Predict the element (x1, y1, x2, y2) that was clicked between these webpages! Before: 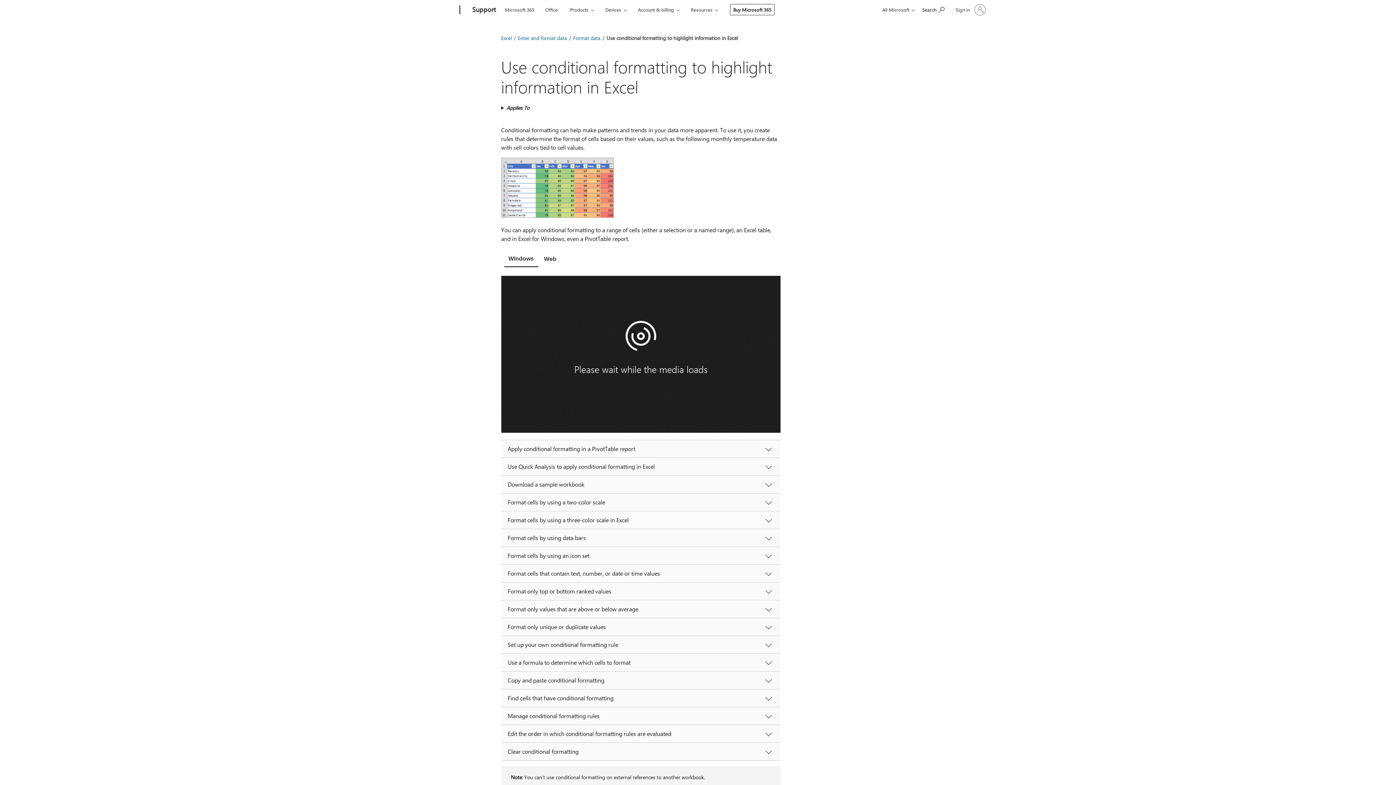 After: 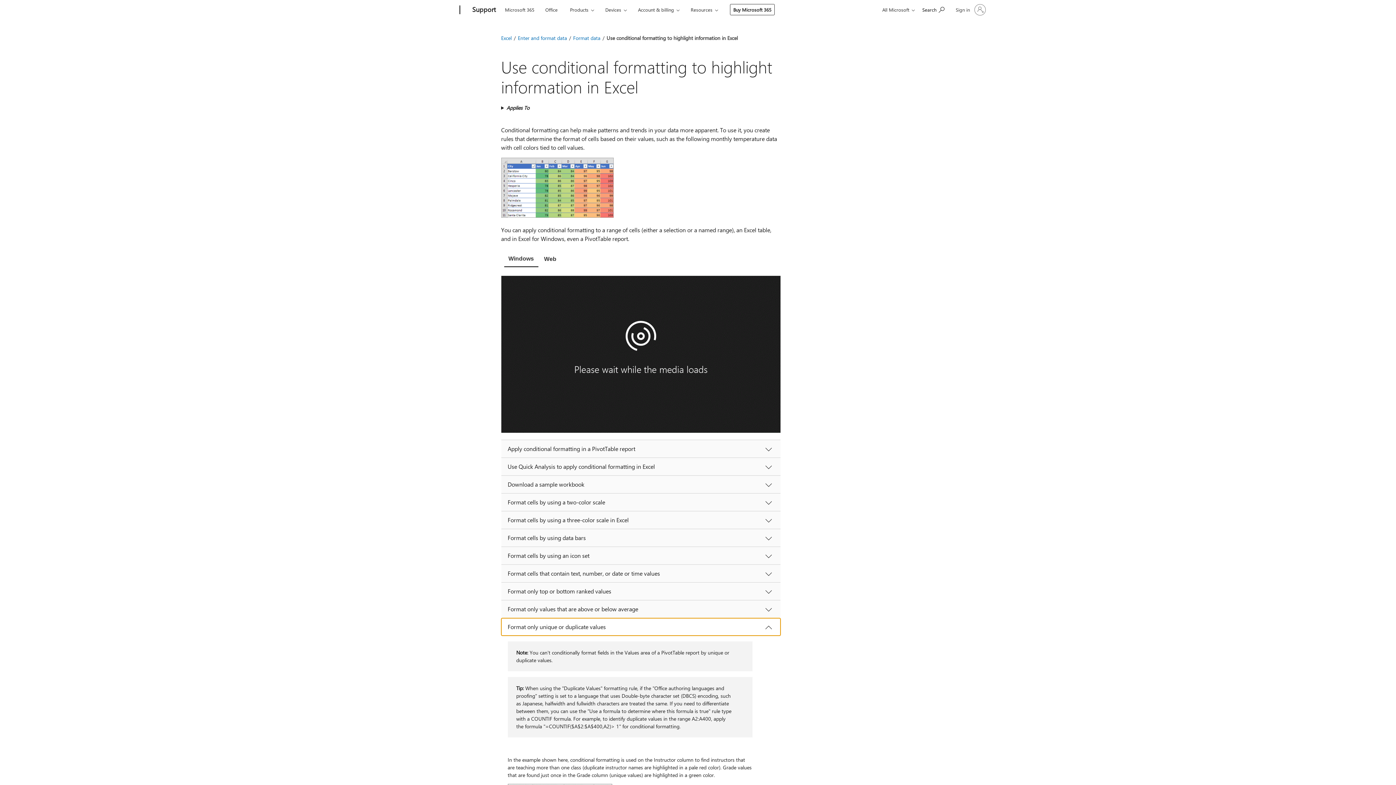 Action: label: Format only unique or duplicate values bbox: (501, 618, 780, 635)